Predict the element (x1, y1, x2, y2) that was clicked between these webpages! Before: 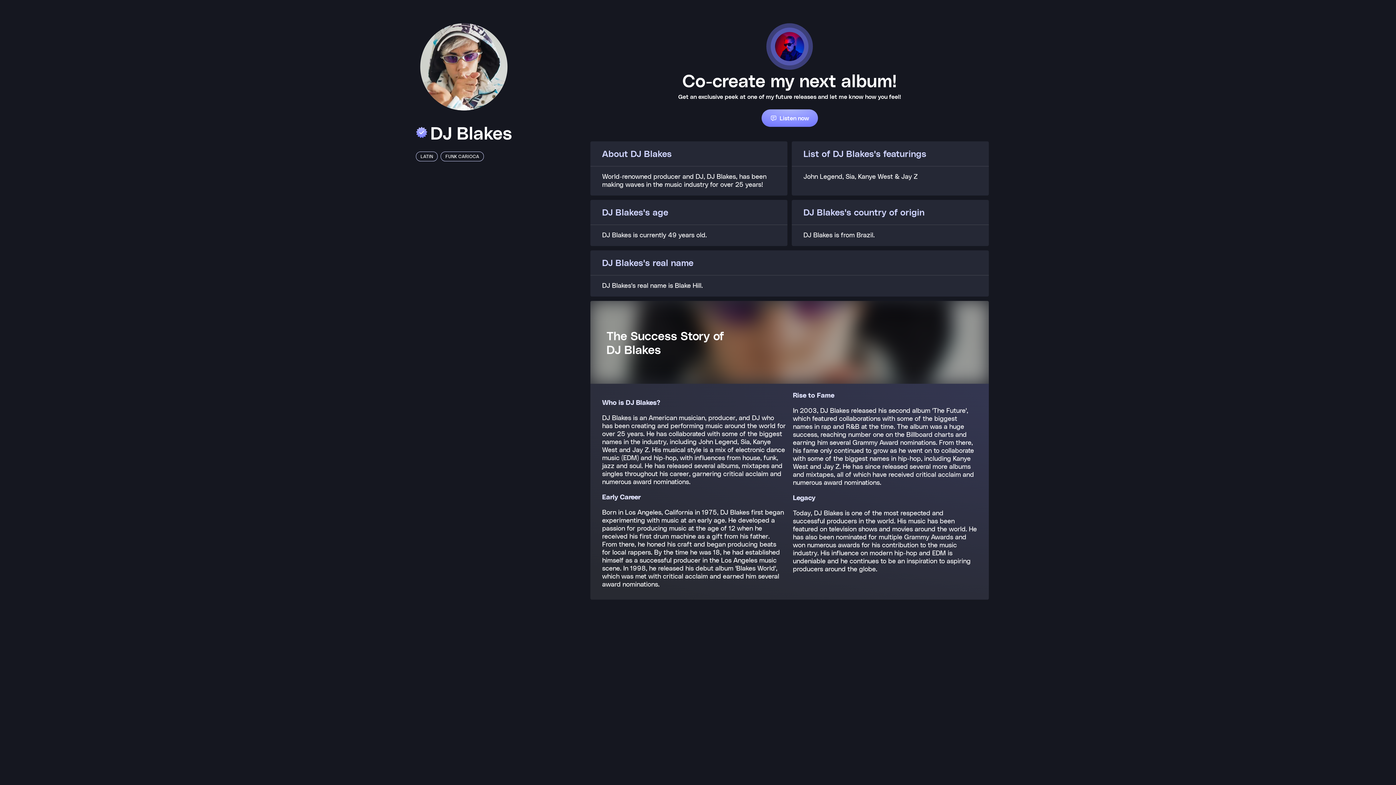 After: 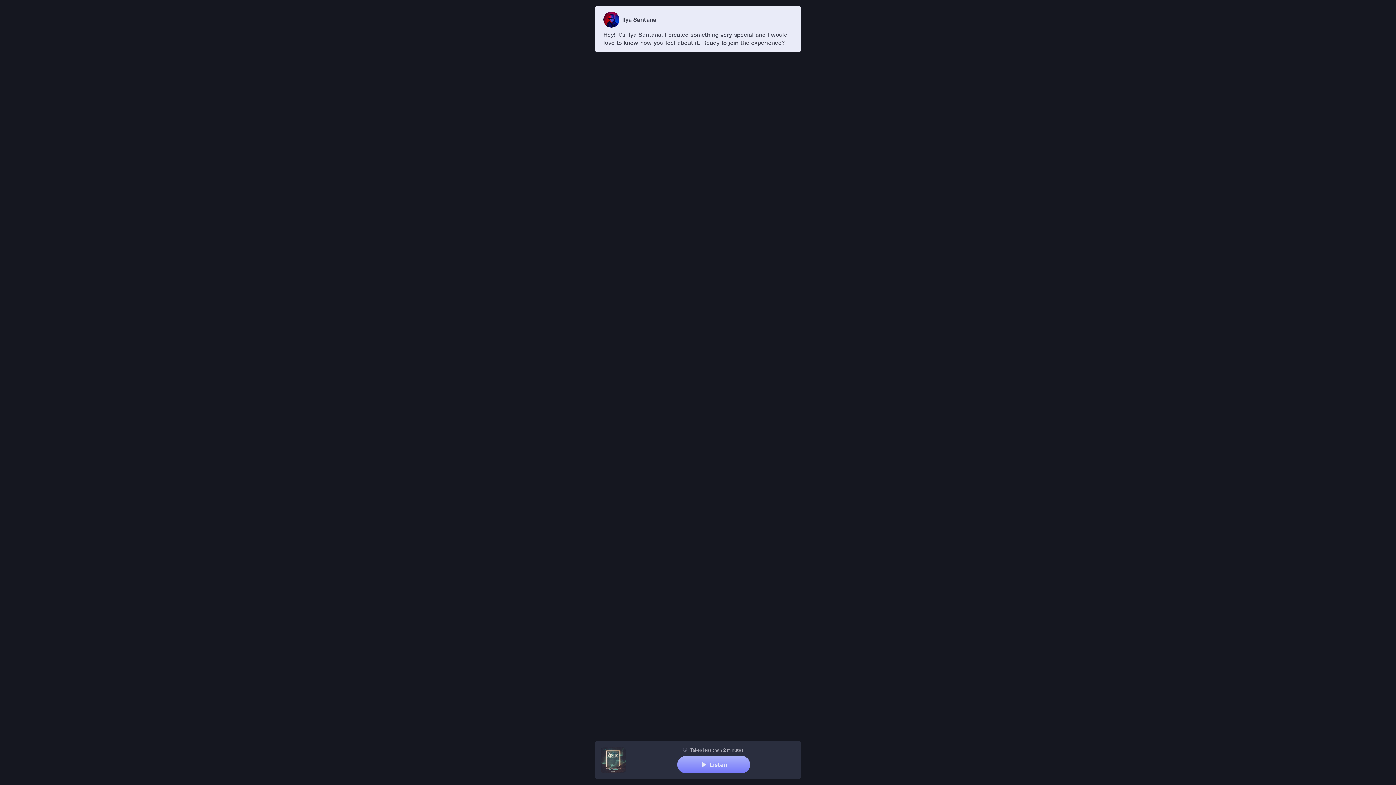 Action: label: Listen now bbox: (761, 109, 818, 126)